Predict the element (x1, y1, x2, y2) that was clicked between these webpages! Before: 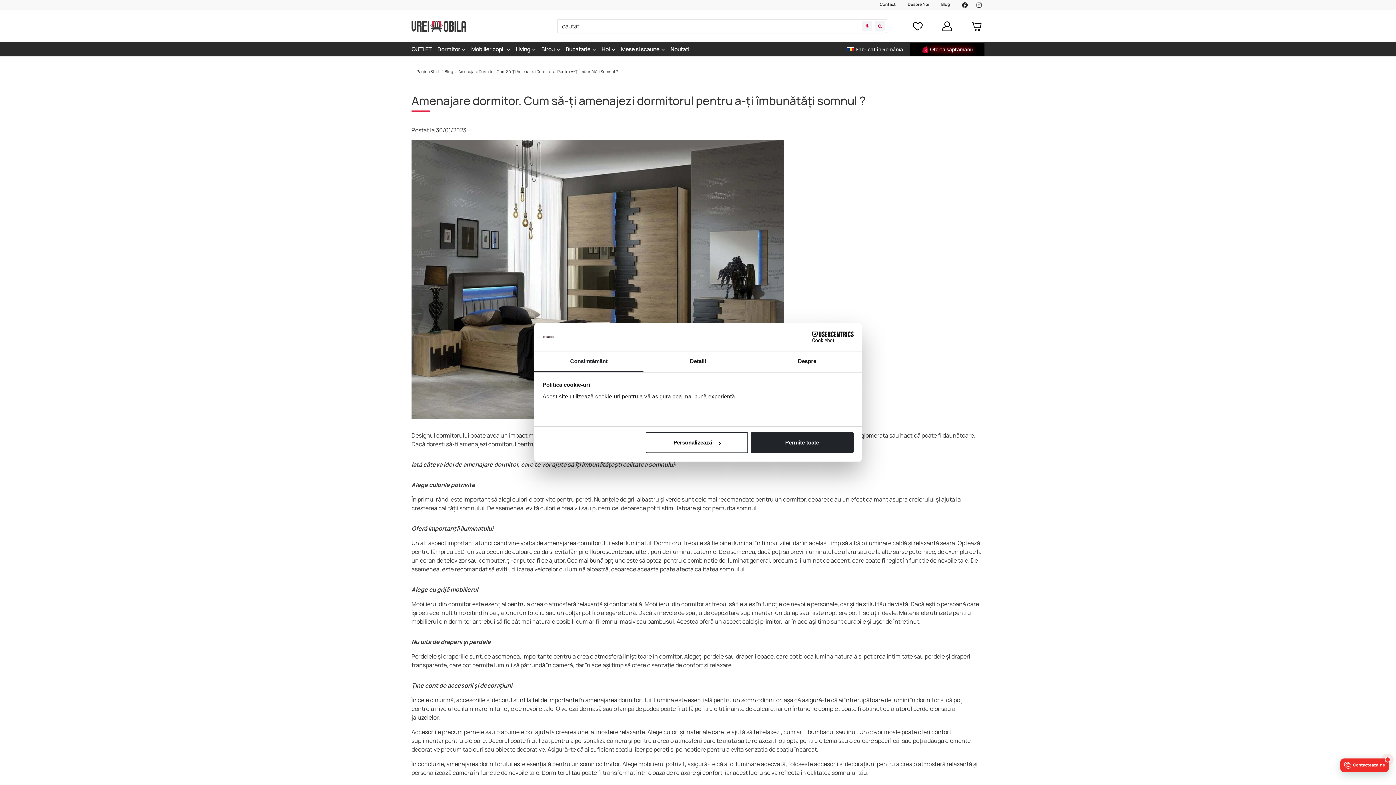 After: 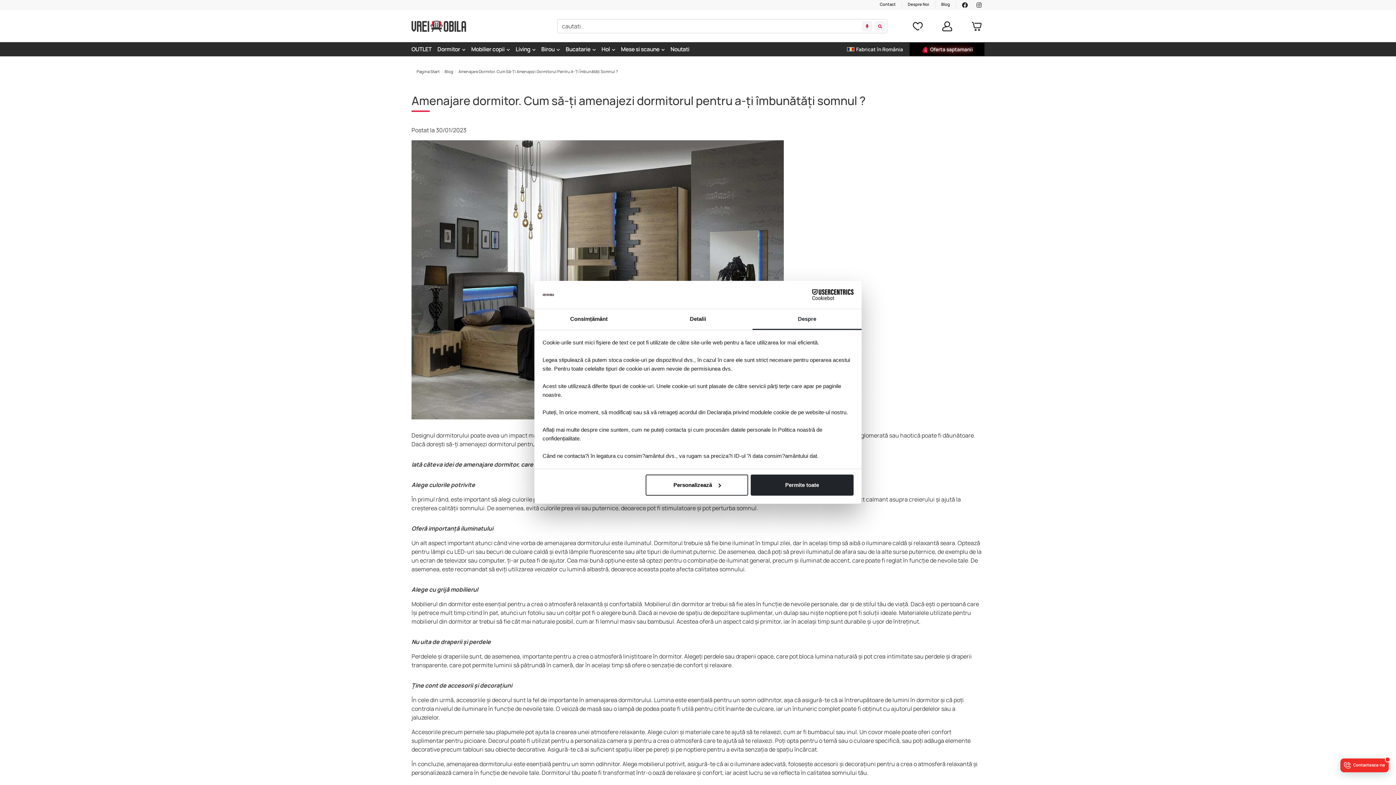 Action: label: Despre bbox: (752, 351, 861, 372)